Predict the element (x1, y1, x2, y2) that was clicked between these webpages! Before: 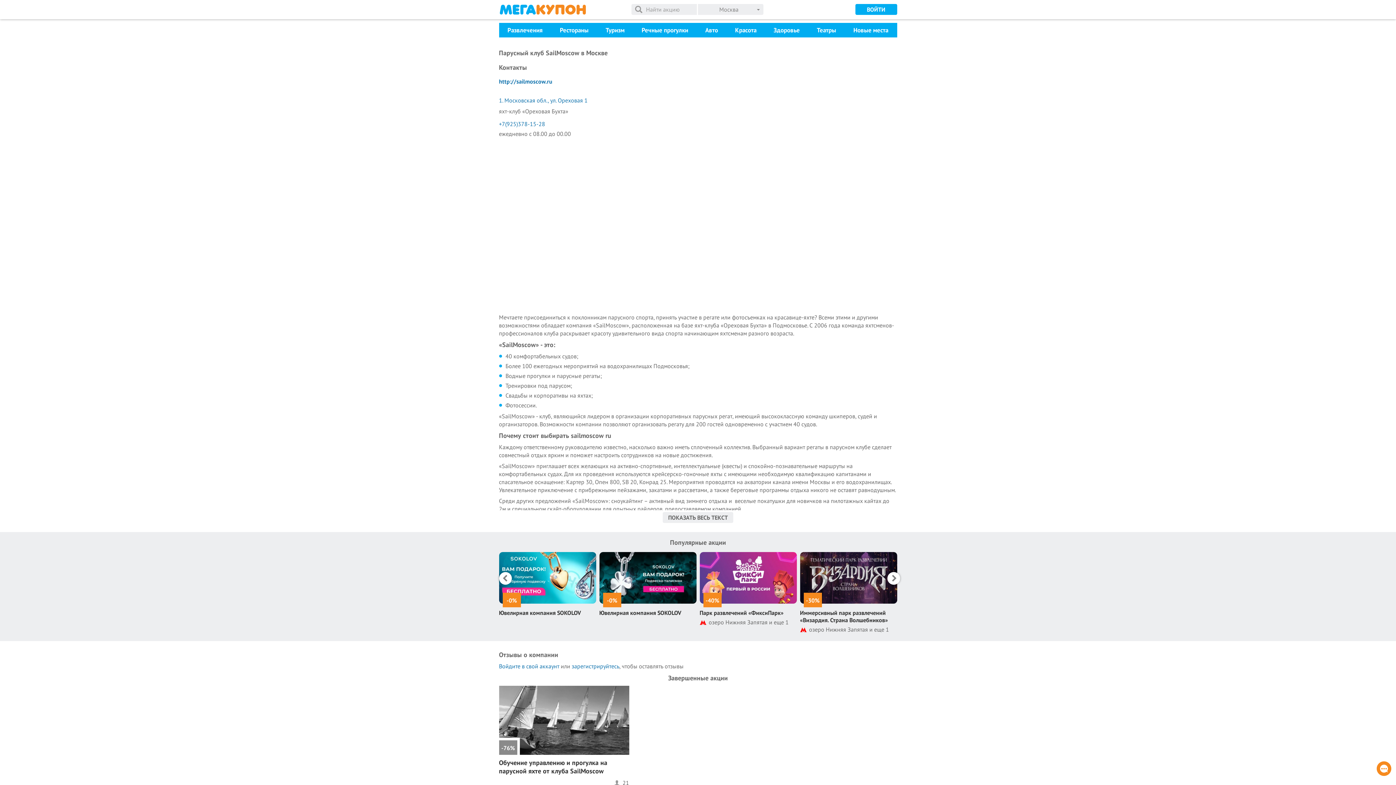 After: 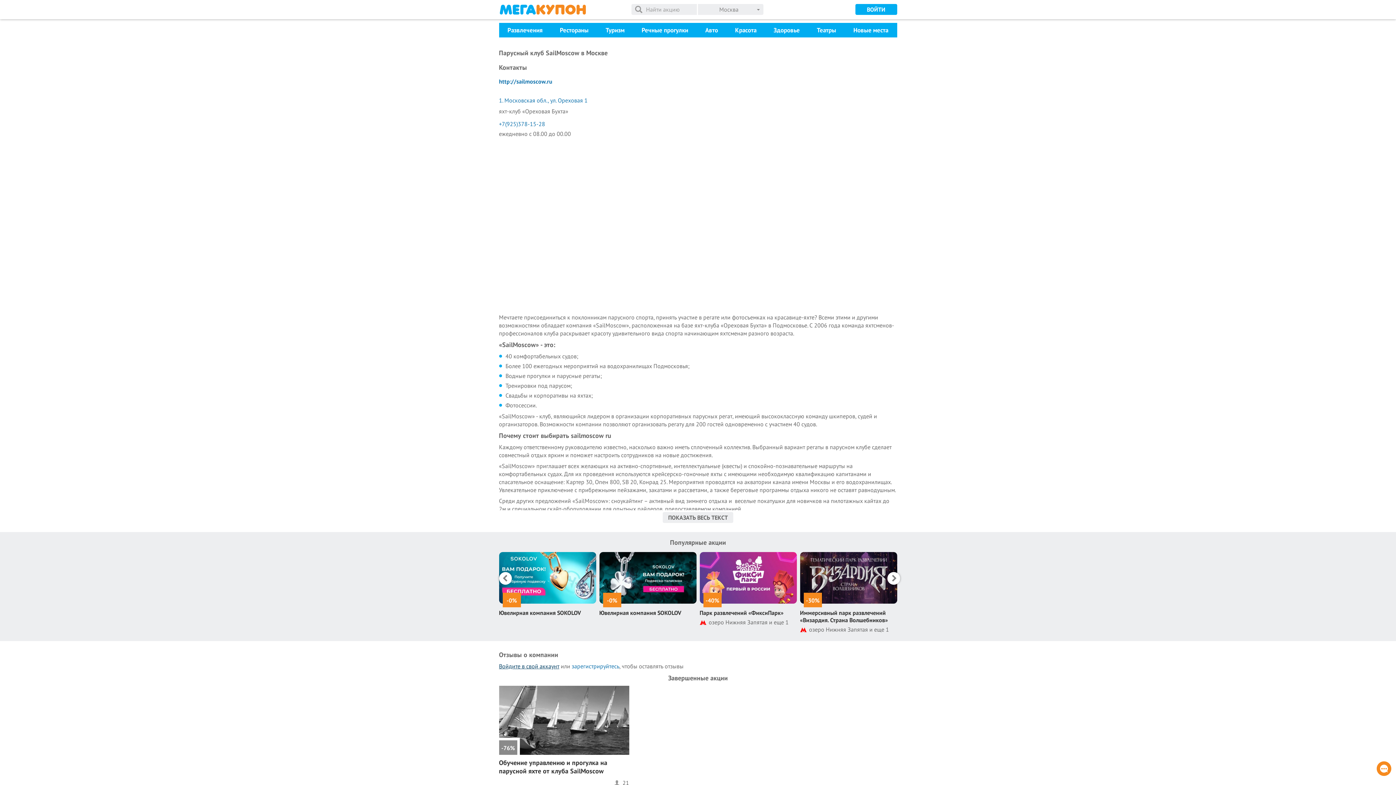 Action: label: Войдите в свой аккаунт bbox: (499, 662, 559, 670)